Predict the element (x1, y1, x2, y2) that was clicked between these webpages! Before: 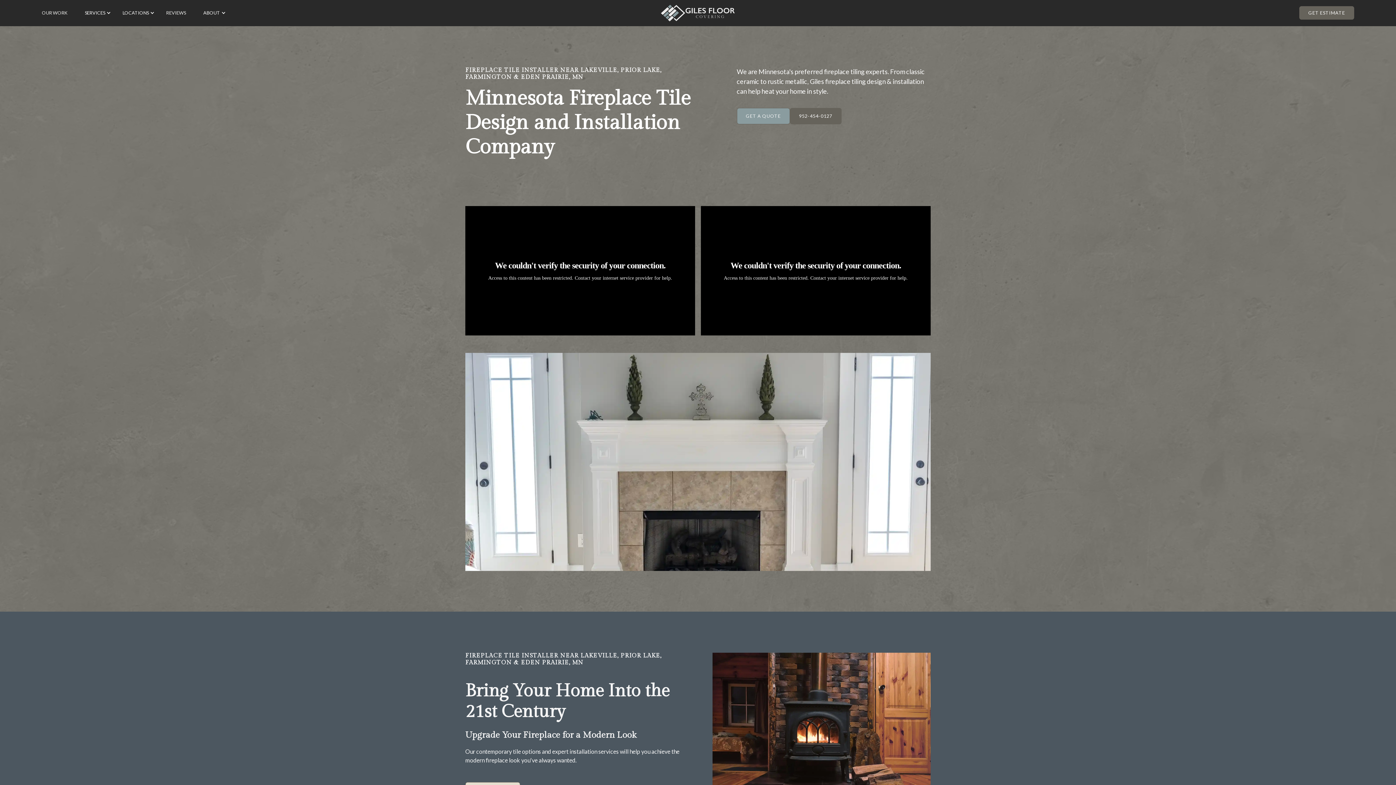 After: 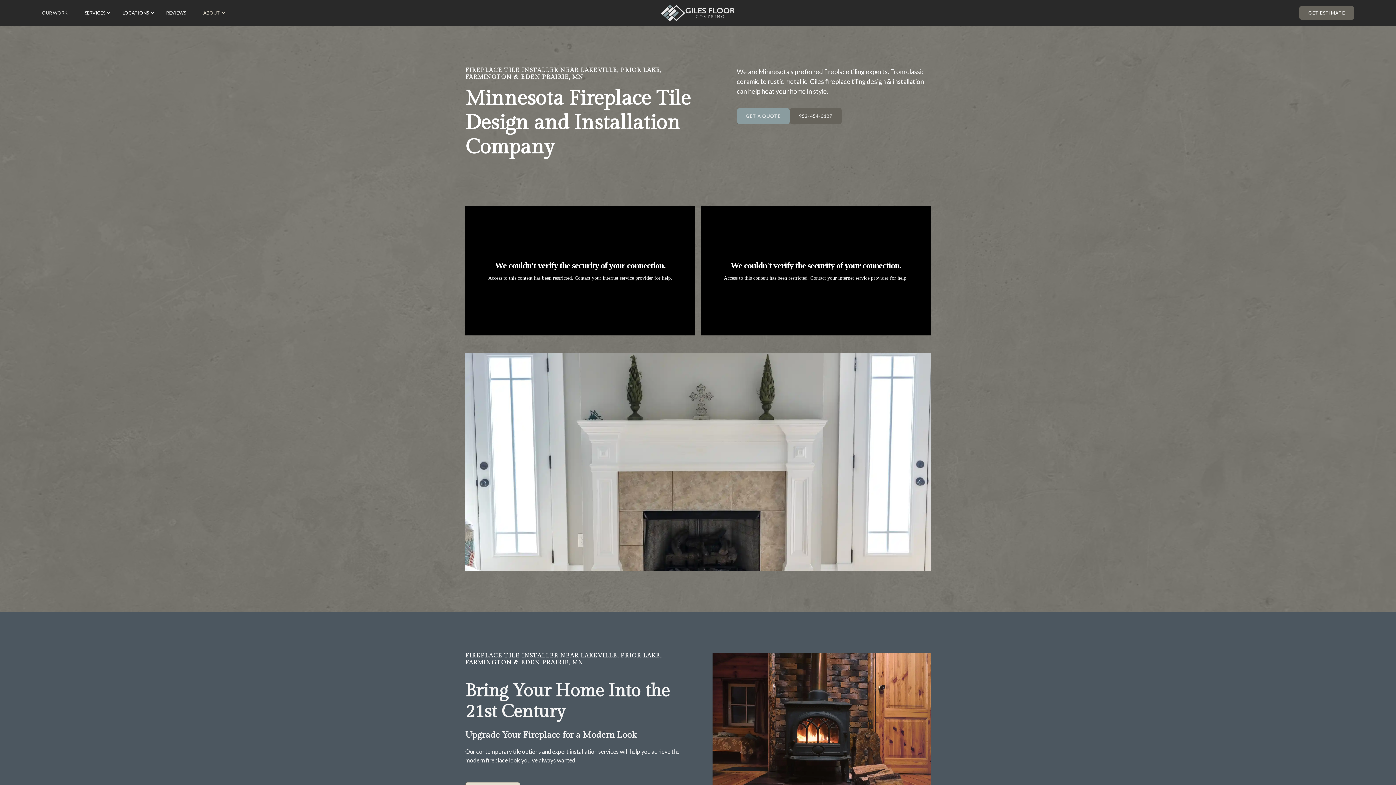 Action: bbox: (197, 6, 231, 19) label: ABOUT